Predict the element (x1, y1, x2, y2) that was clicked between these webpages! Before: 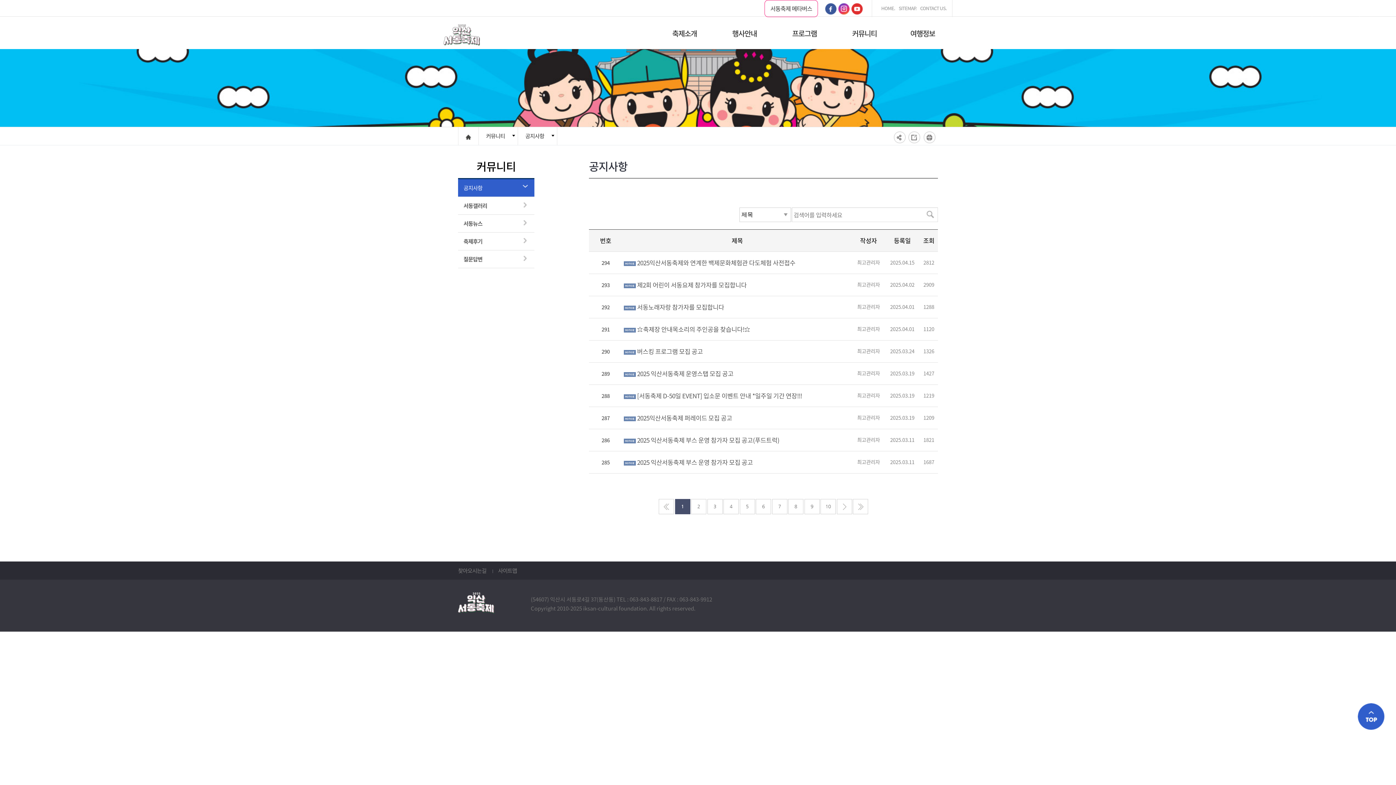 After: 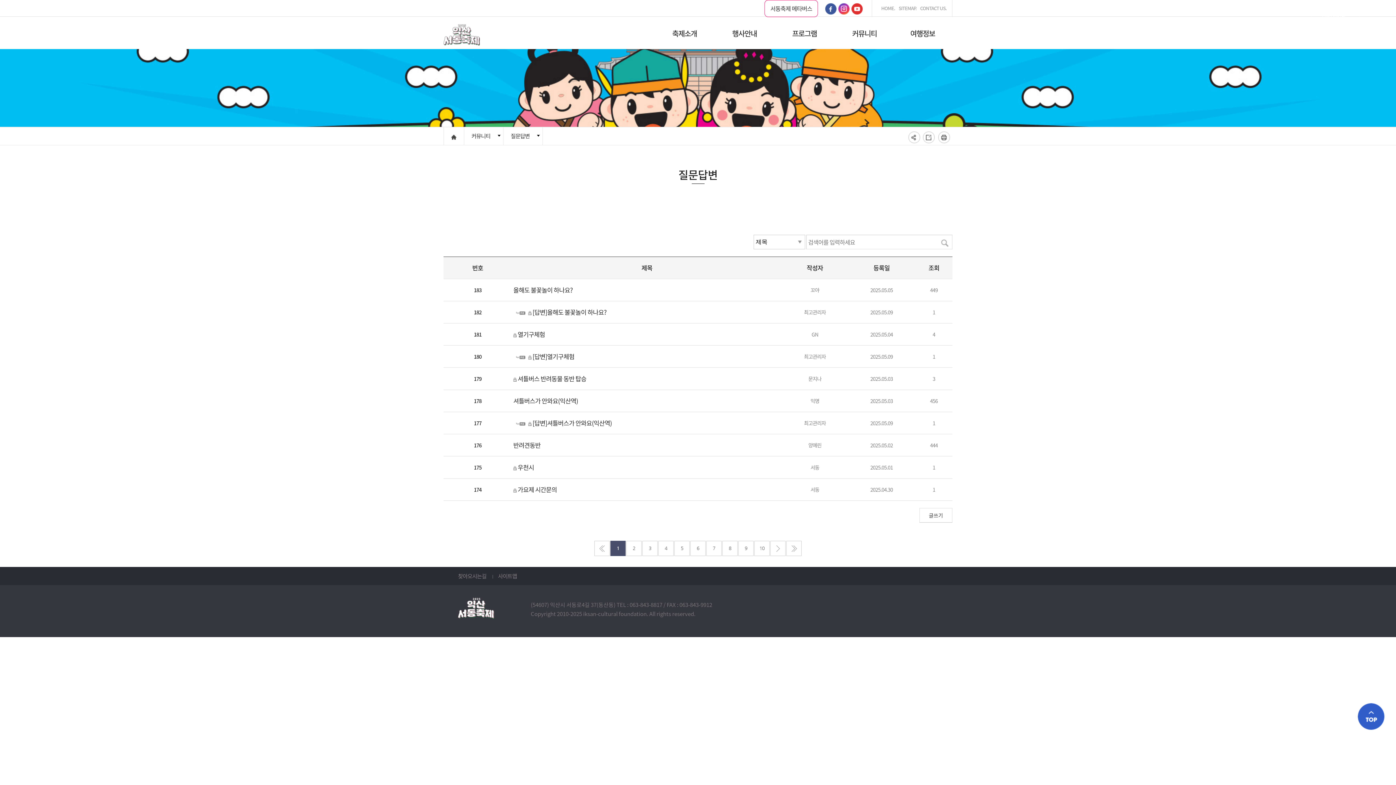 Action: bbox: (458, 250, 534, 268) label: 질문답변